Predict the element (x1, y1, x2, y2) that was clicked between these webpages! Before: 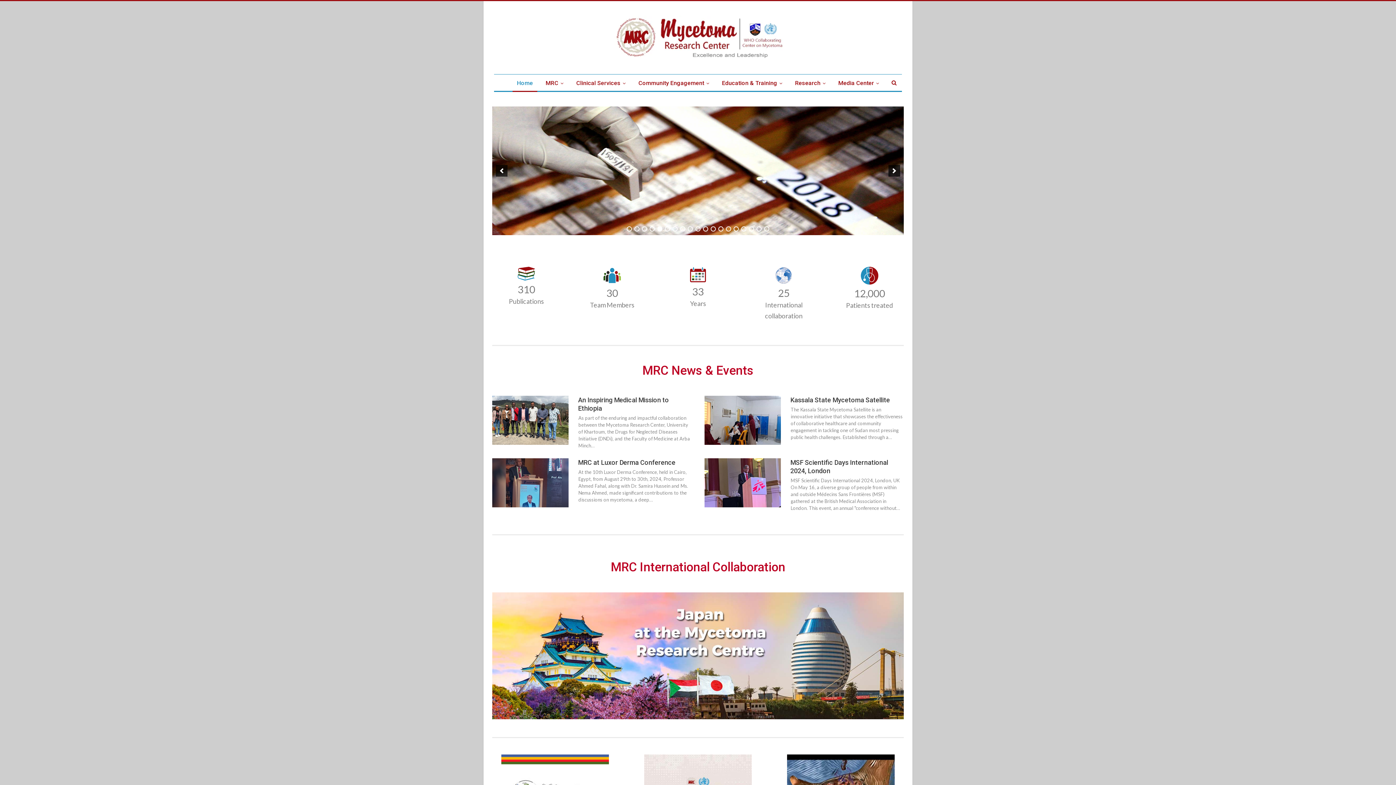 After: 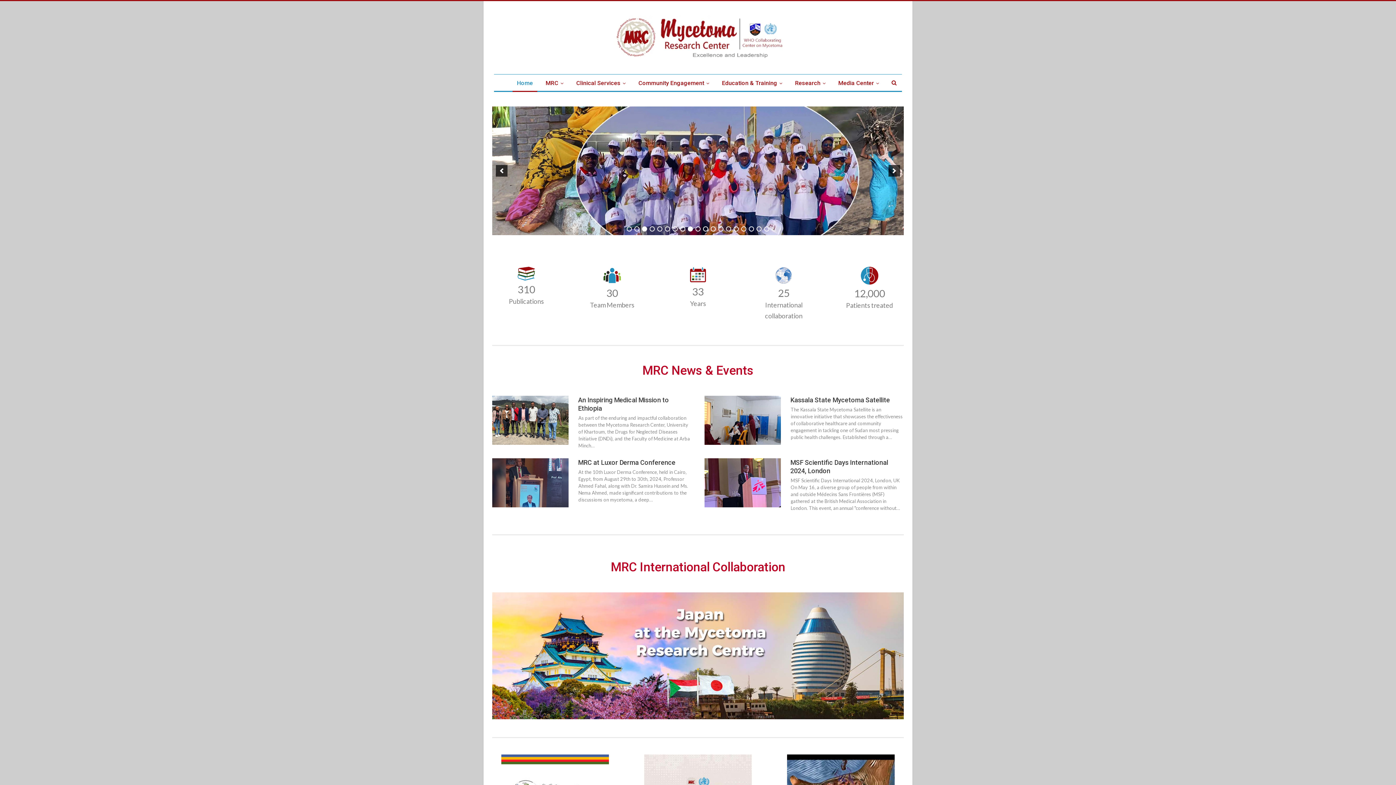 Action: label: 3 bbox: (642, 226, 647, 231)